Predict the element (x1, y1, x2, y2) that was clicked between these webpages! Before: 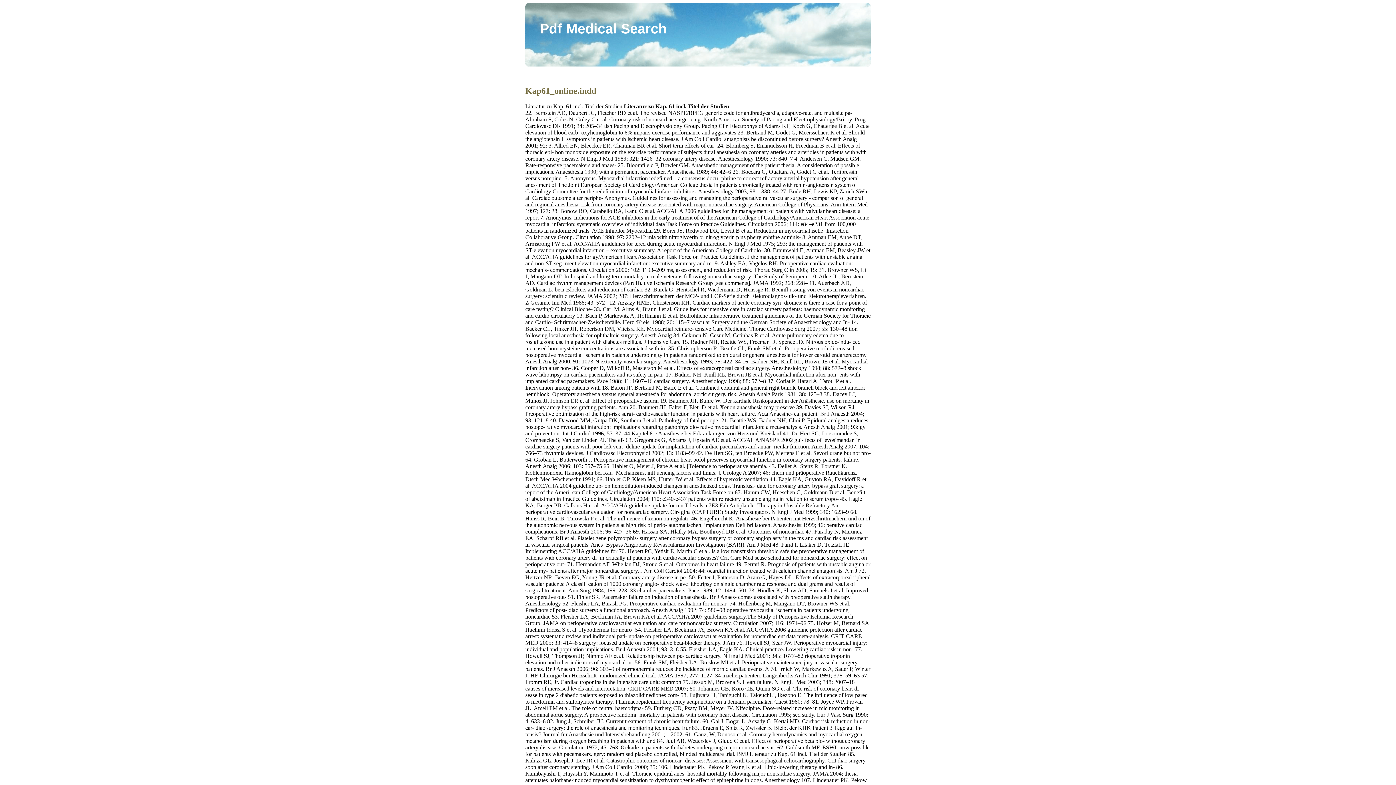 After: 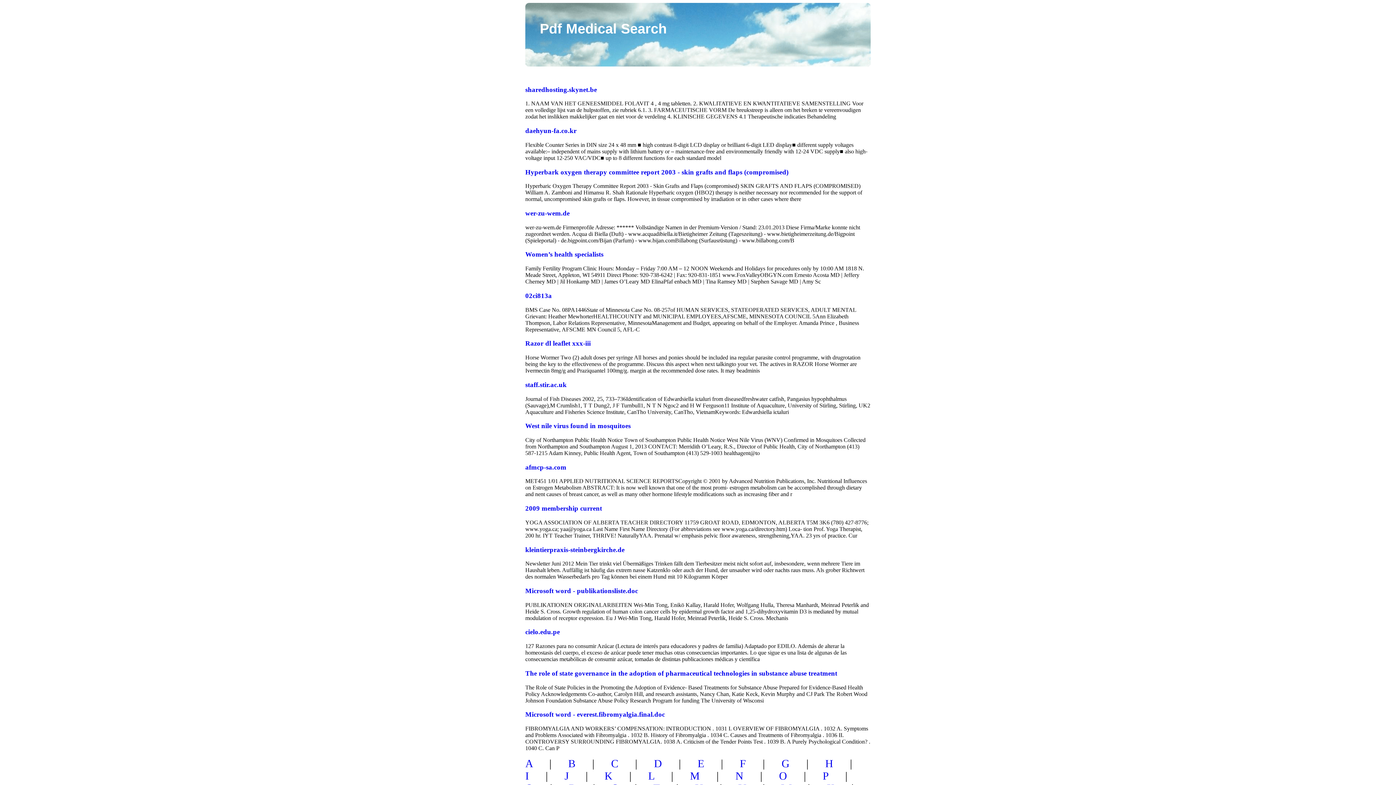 Action: label: Pdf Medical Search bbox: (540, 21, 666, 36)